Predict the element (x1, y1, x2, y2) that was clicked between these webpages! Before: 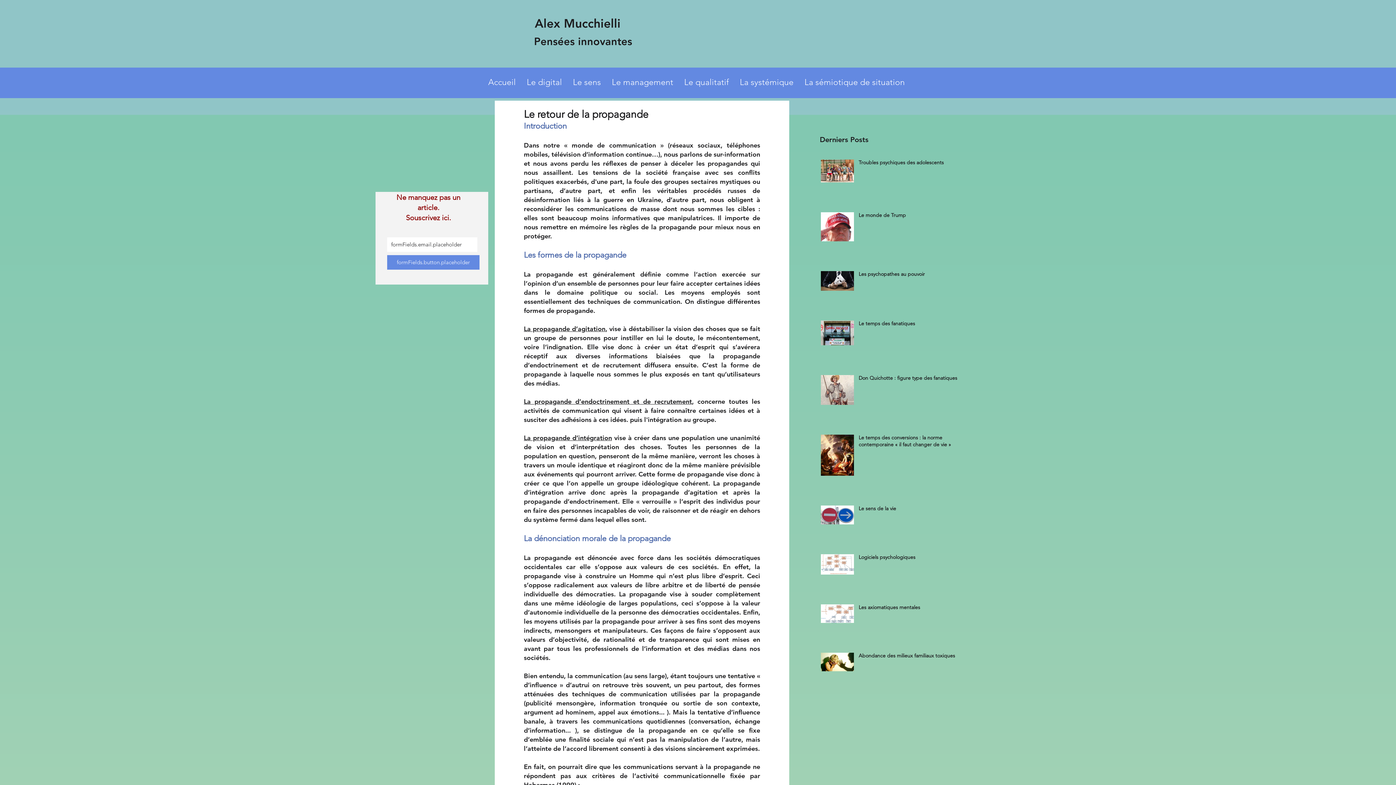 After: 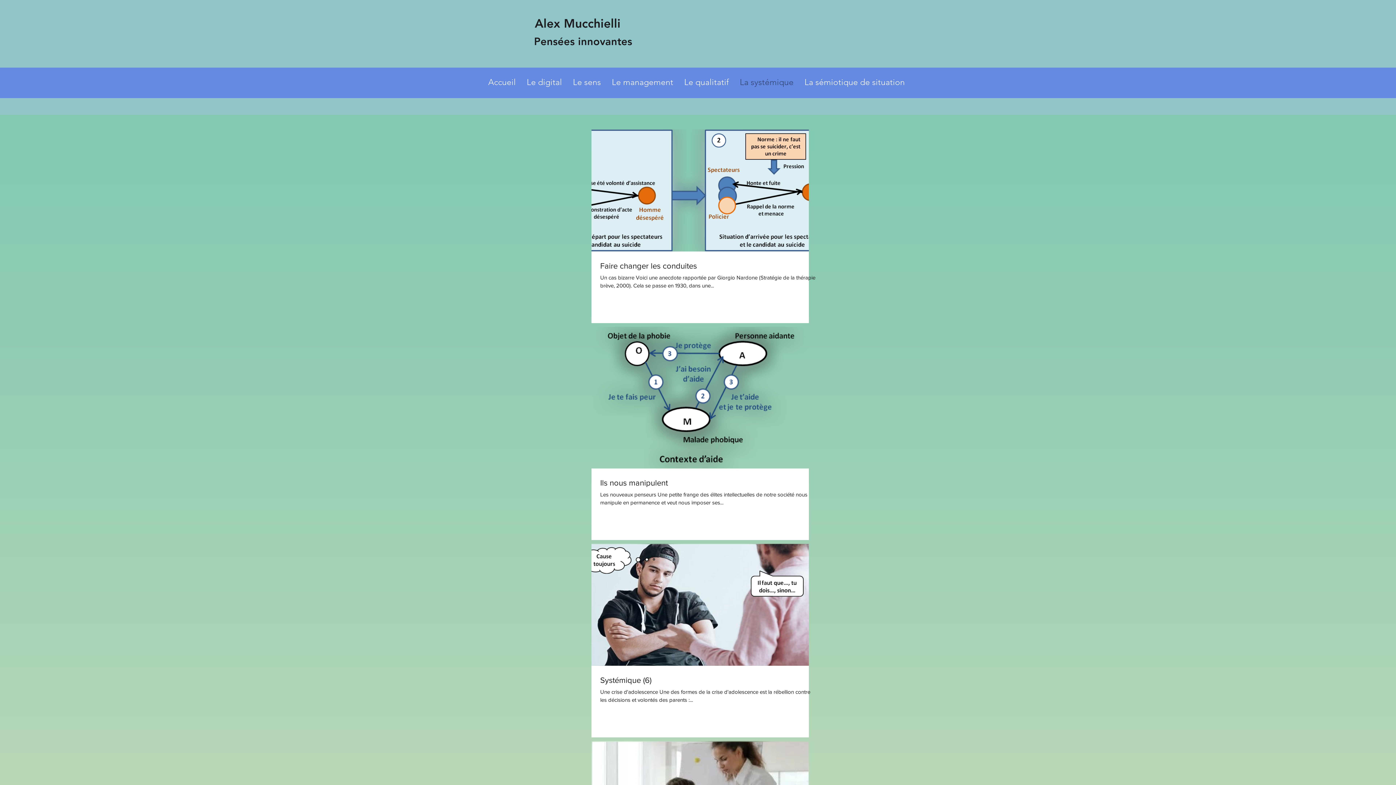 Action: bbox: (734, 71, 799, 93) label: La systémique